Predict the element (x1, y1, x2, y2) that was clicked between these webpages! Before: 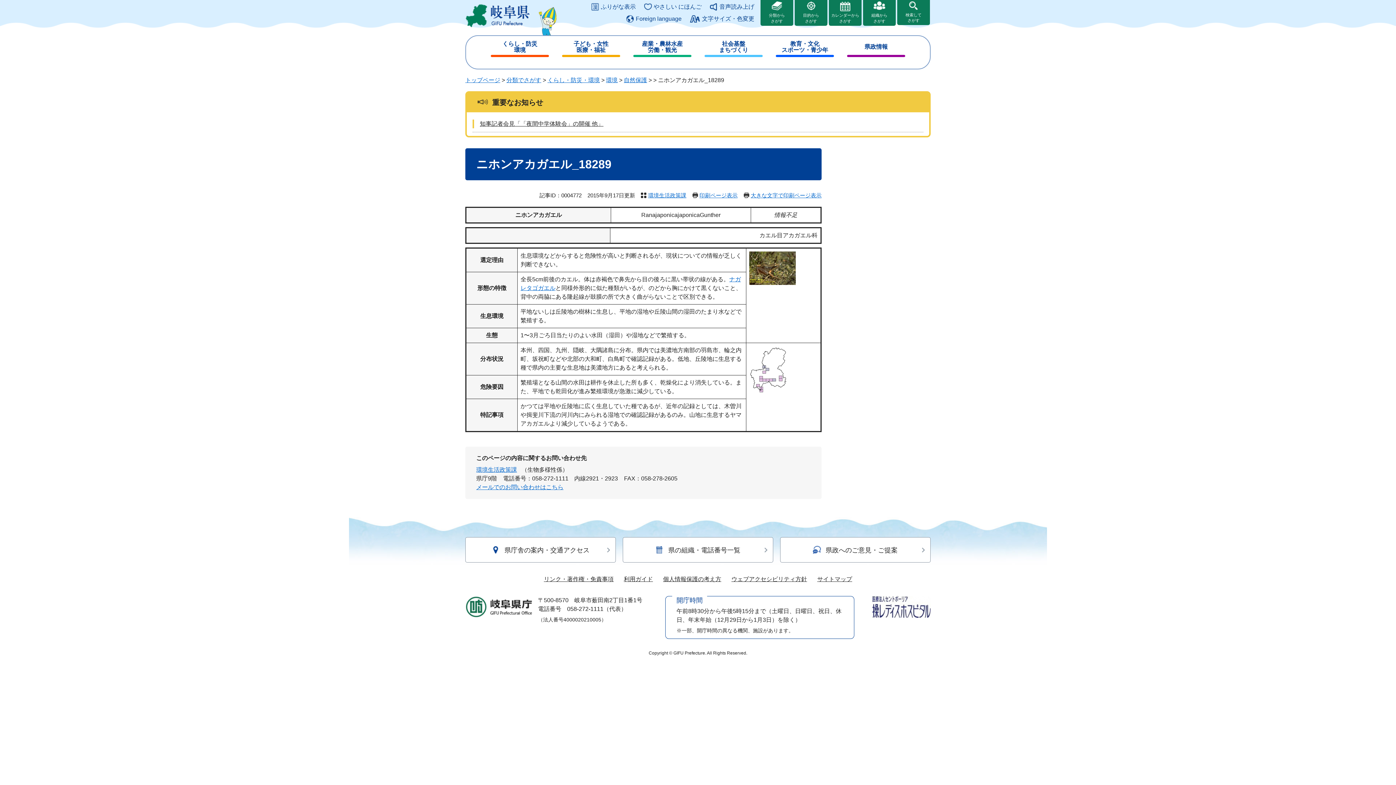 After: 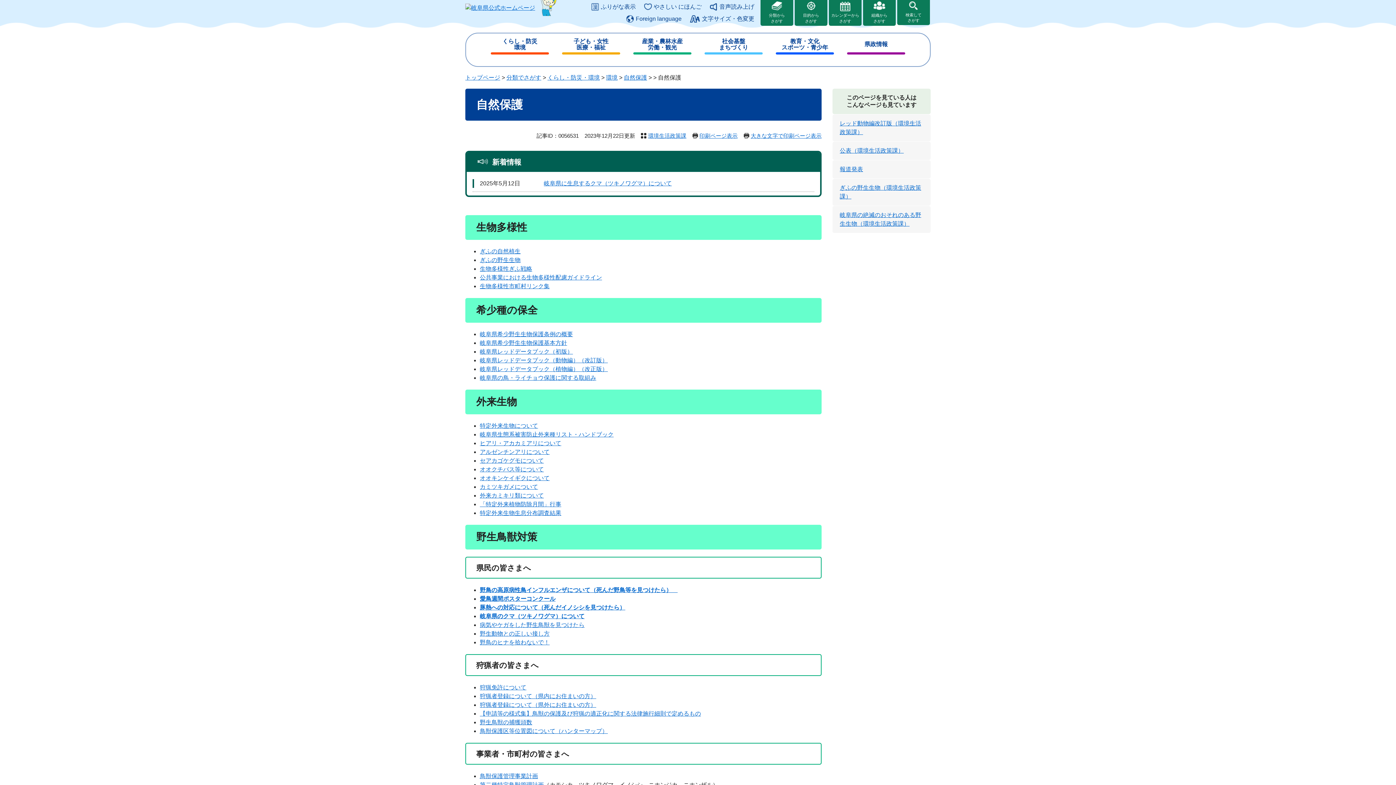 Action: label: 自然保護 bbox: (624, 77, 647, 83)